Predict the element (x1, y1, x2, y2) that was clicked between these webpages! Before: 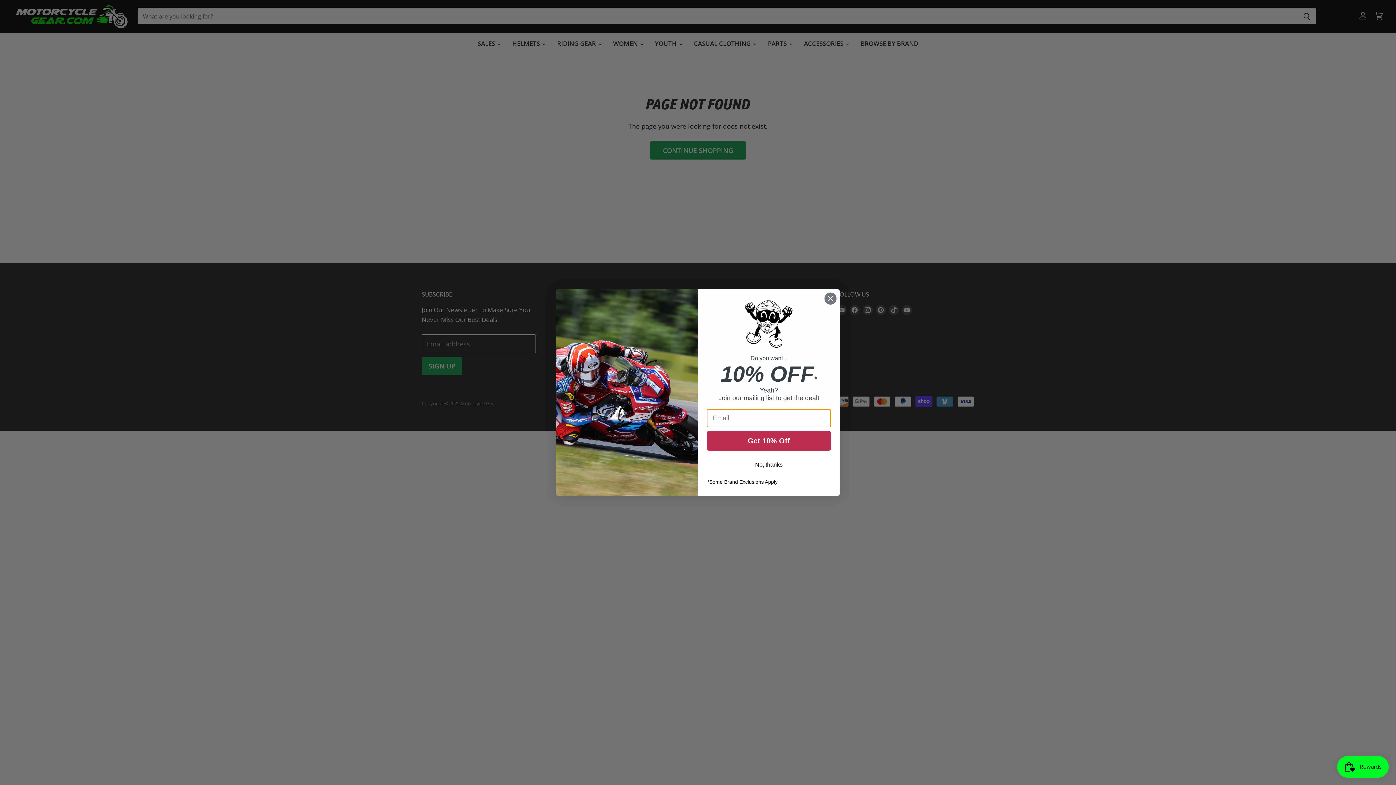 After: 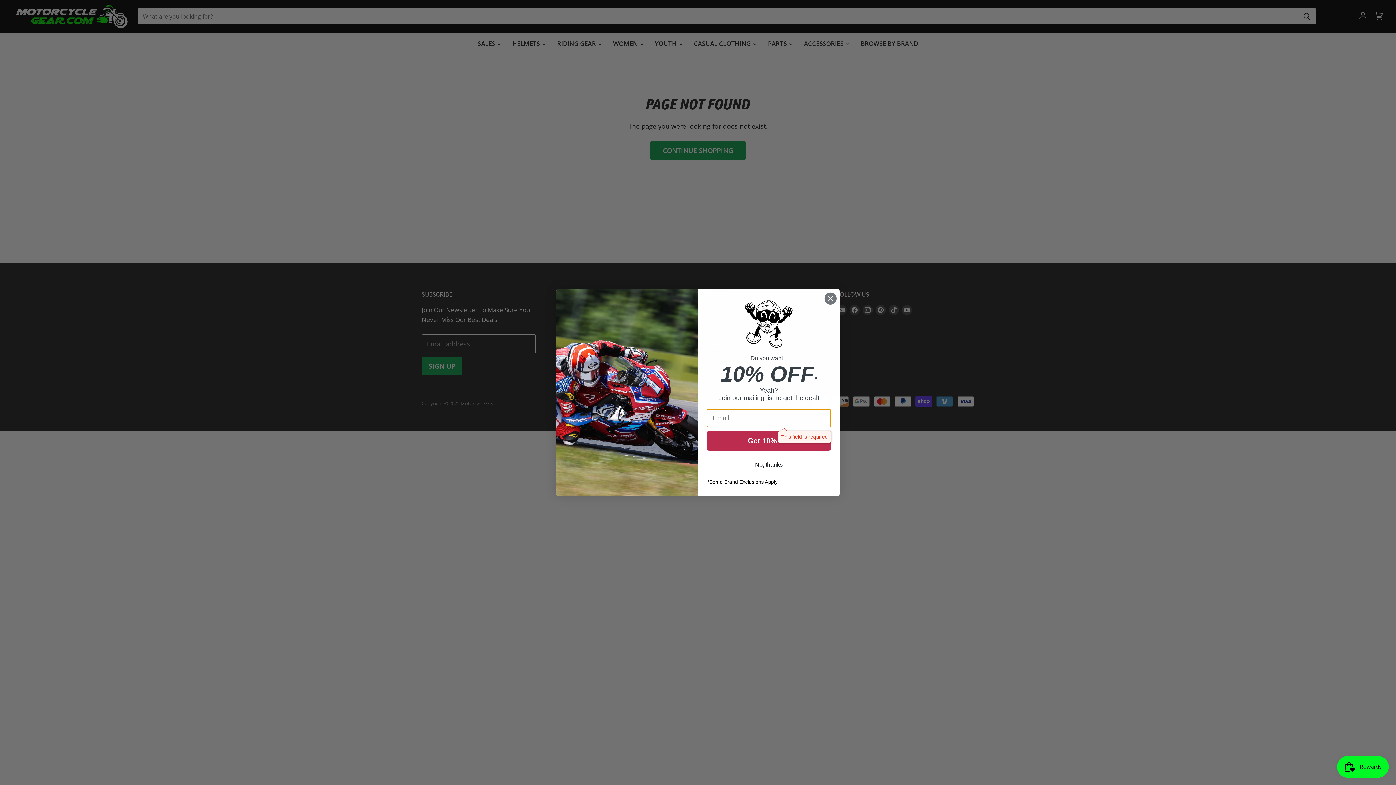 Action: label: Get 10% Off bbox: (706, 431, 831, 450)